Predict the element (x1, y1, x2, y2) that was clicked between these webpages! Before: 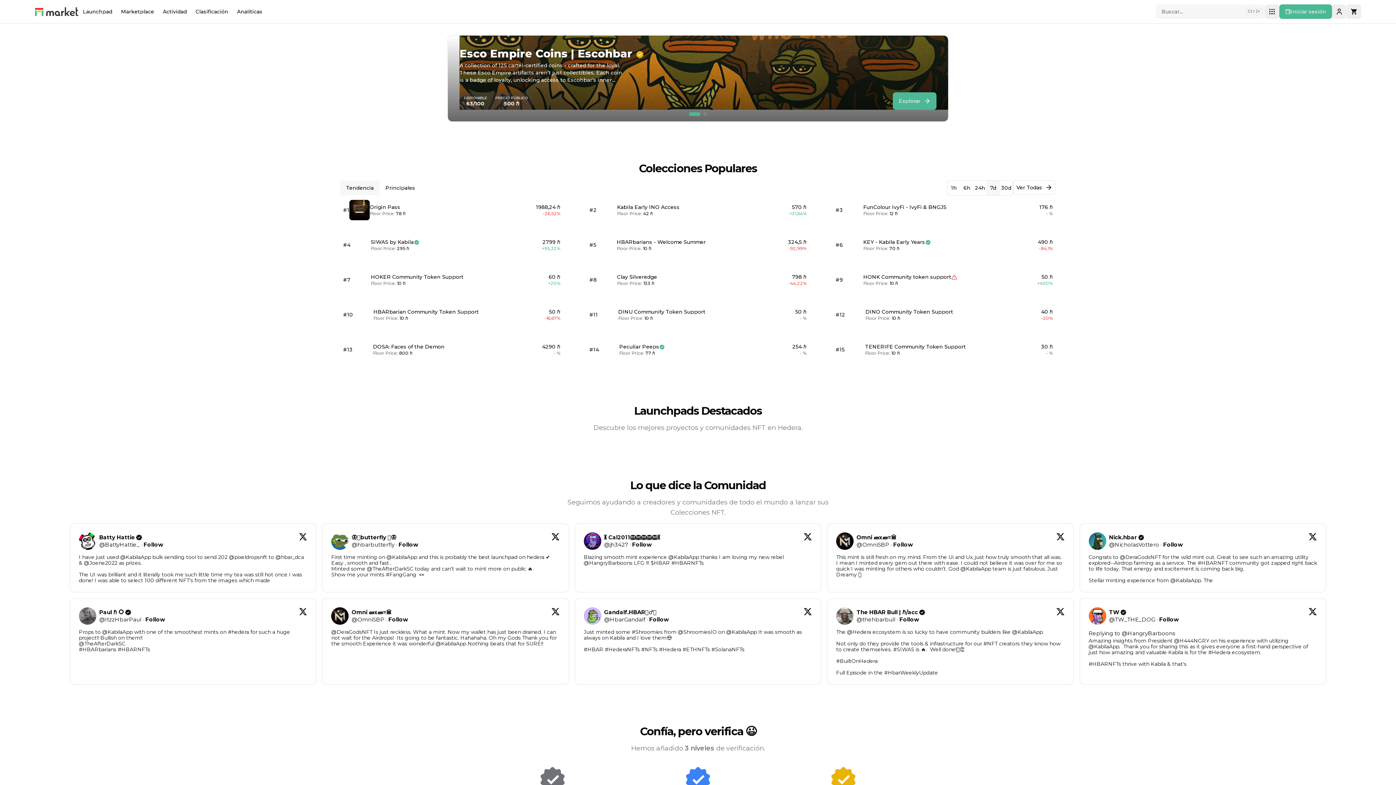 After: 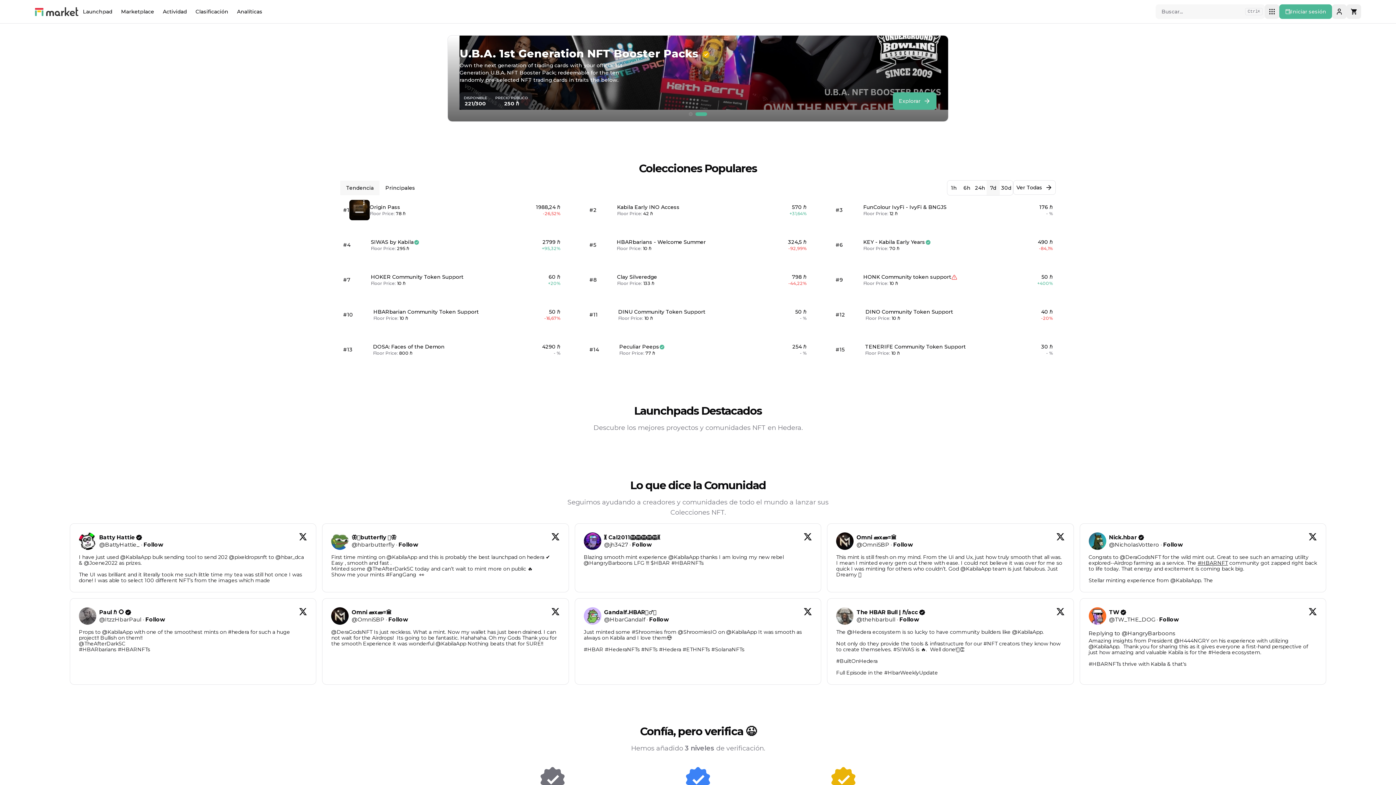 Action: bbox: (1198, 560, 1228, 566) label: #HBARNFT